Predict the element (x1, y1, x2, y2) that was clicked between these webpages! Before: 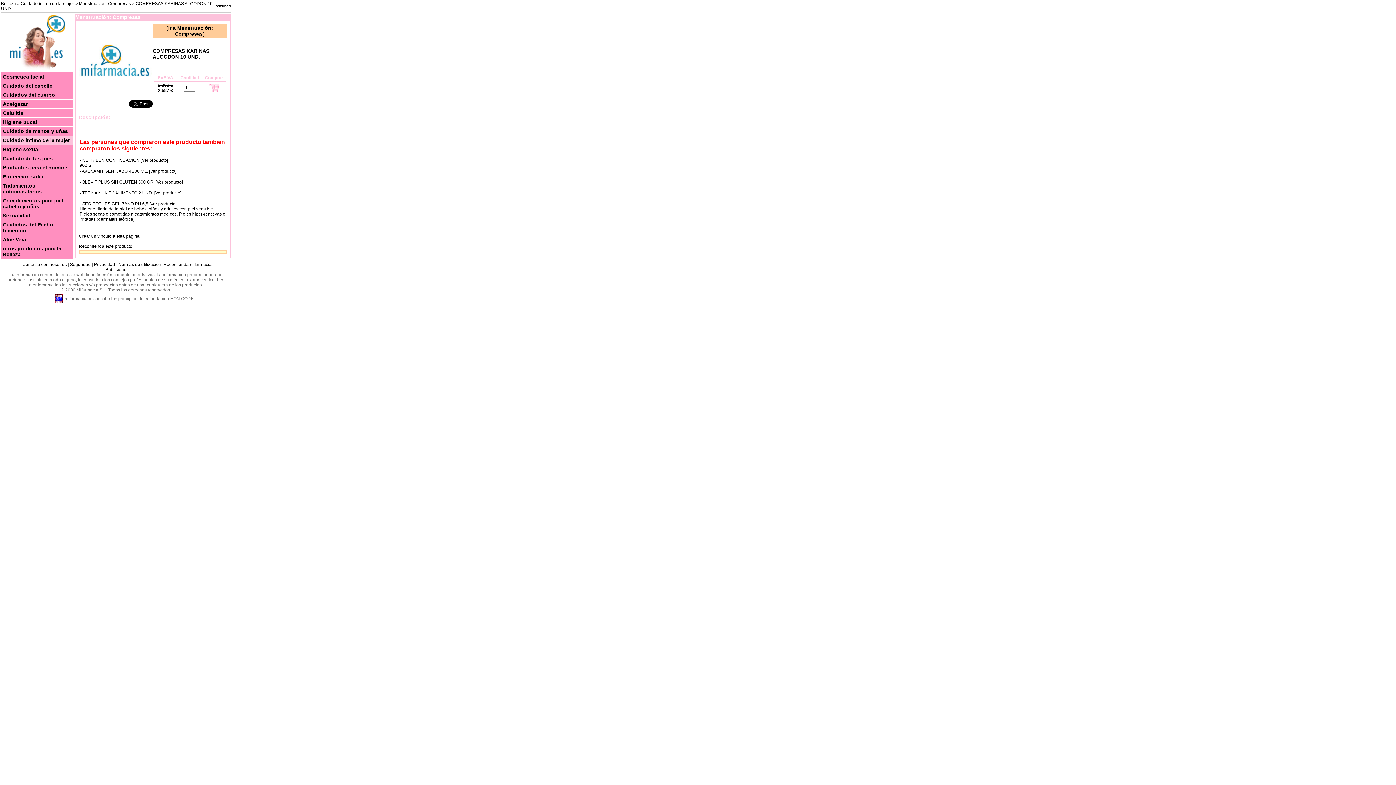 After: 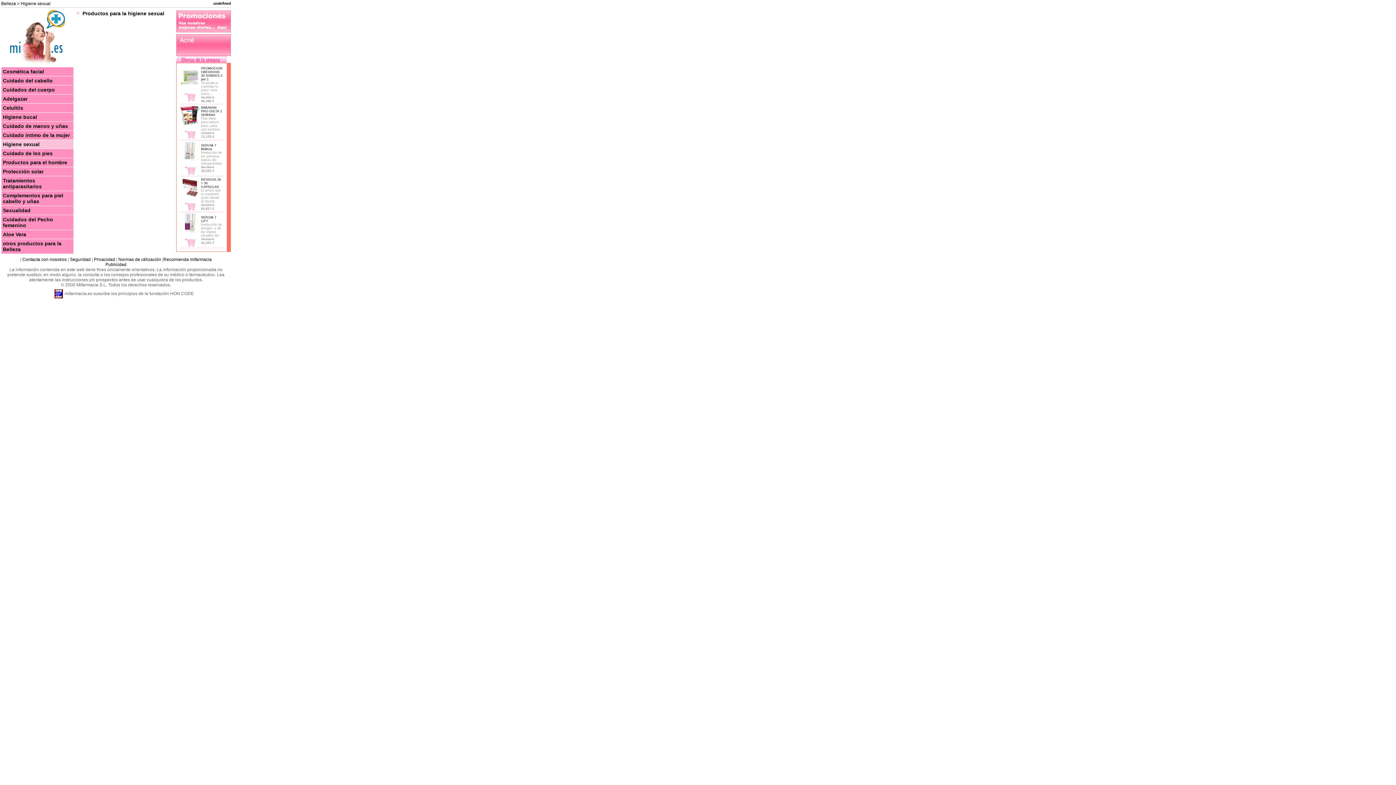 Action: bbox: (2, 146, 39, 152) label: Higiene sexual